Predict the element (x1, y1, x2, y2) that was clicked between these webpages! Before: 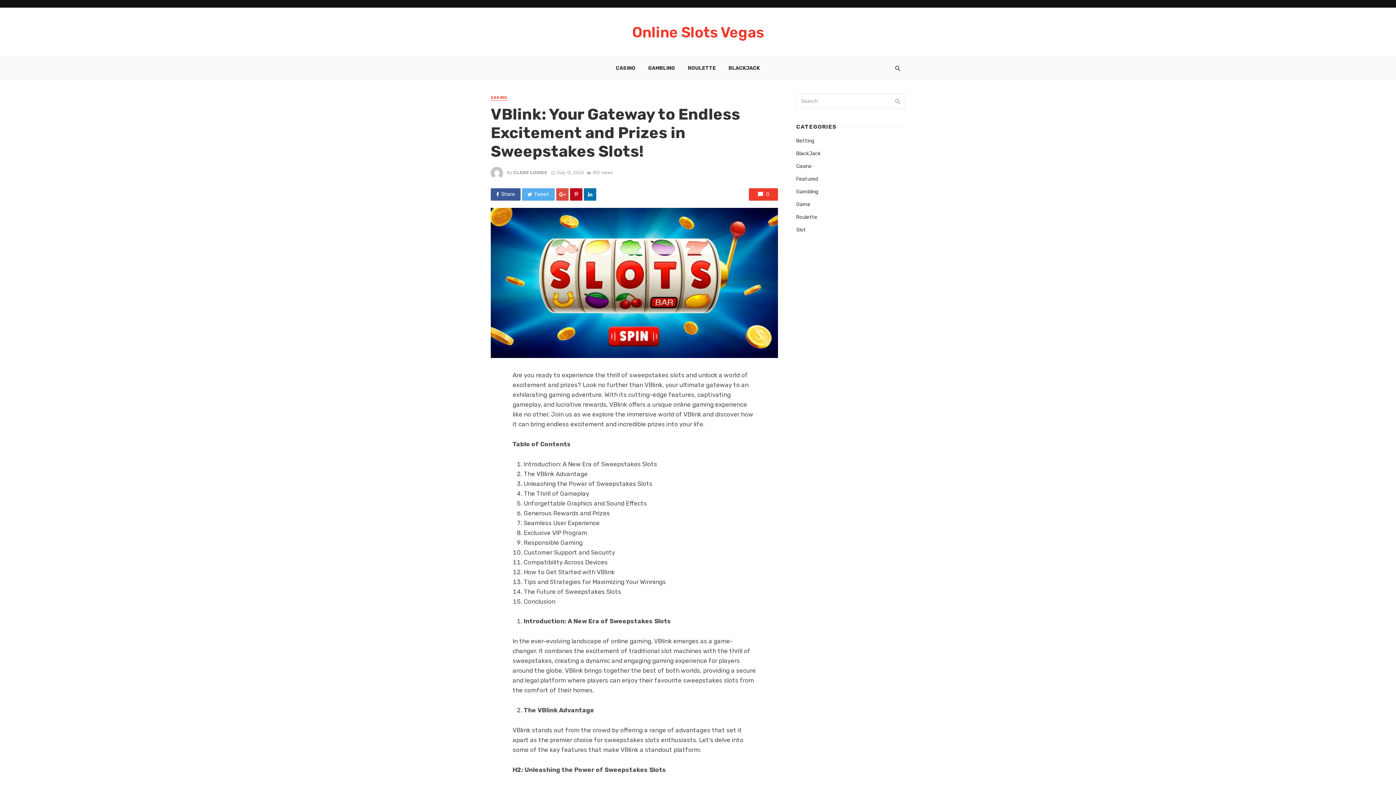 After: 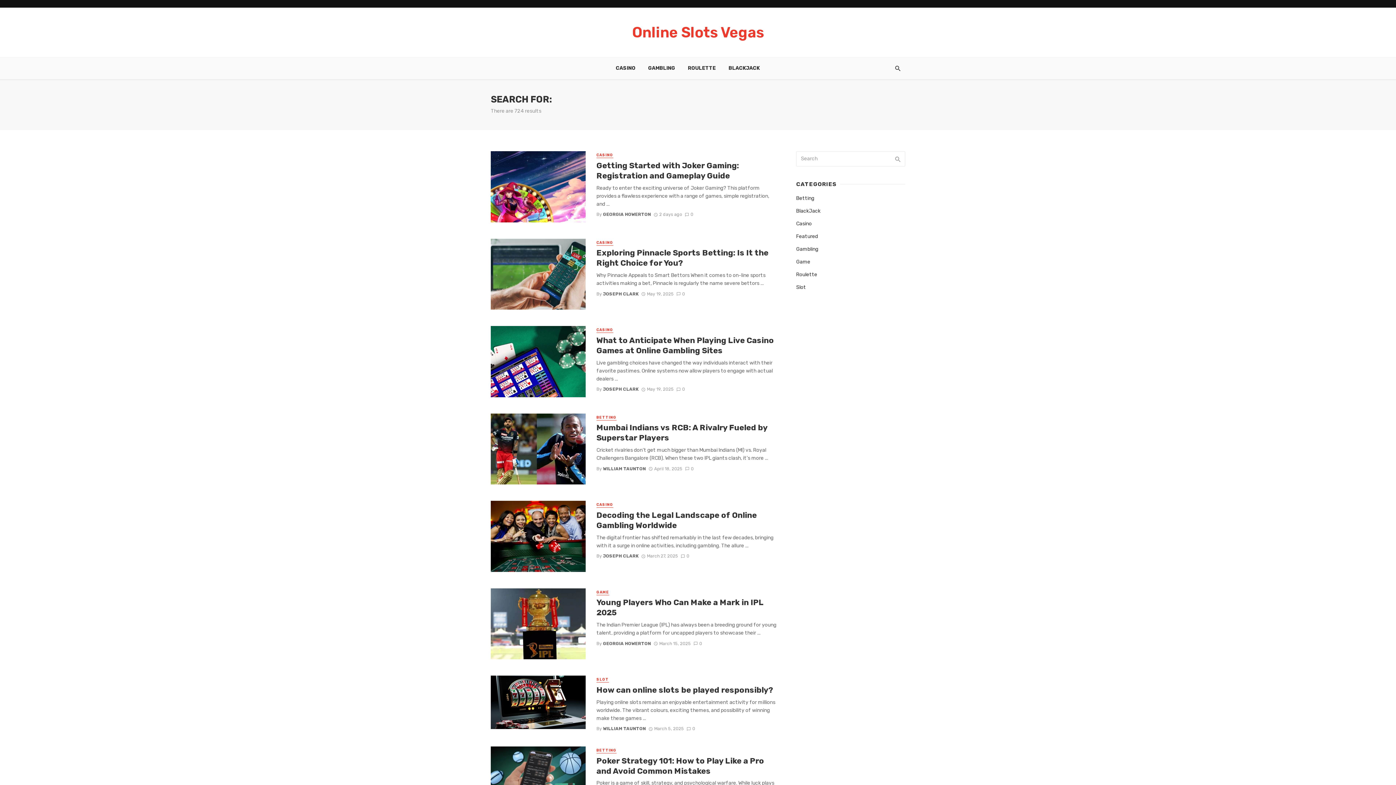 Action: bbox: (890, 95, 905, 107)